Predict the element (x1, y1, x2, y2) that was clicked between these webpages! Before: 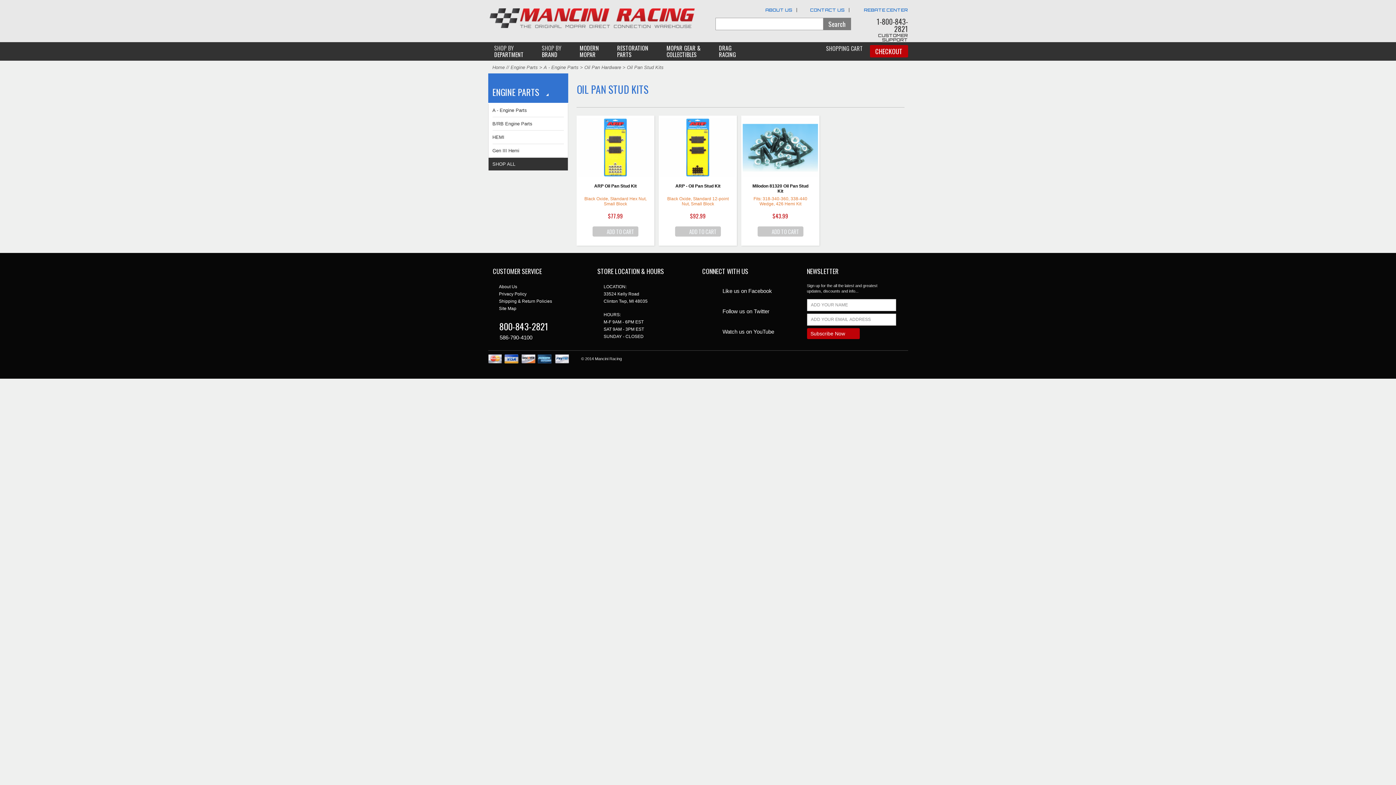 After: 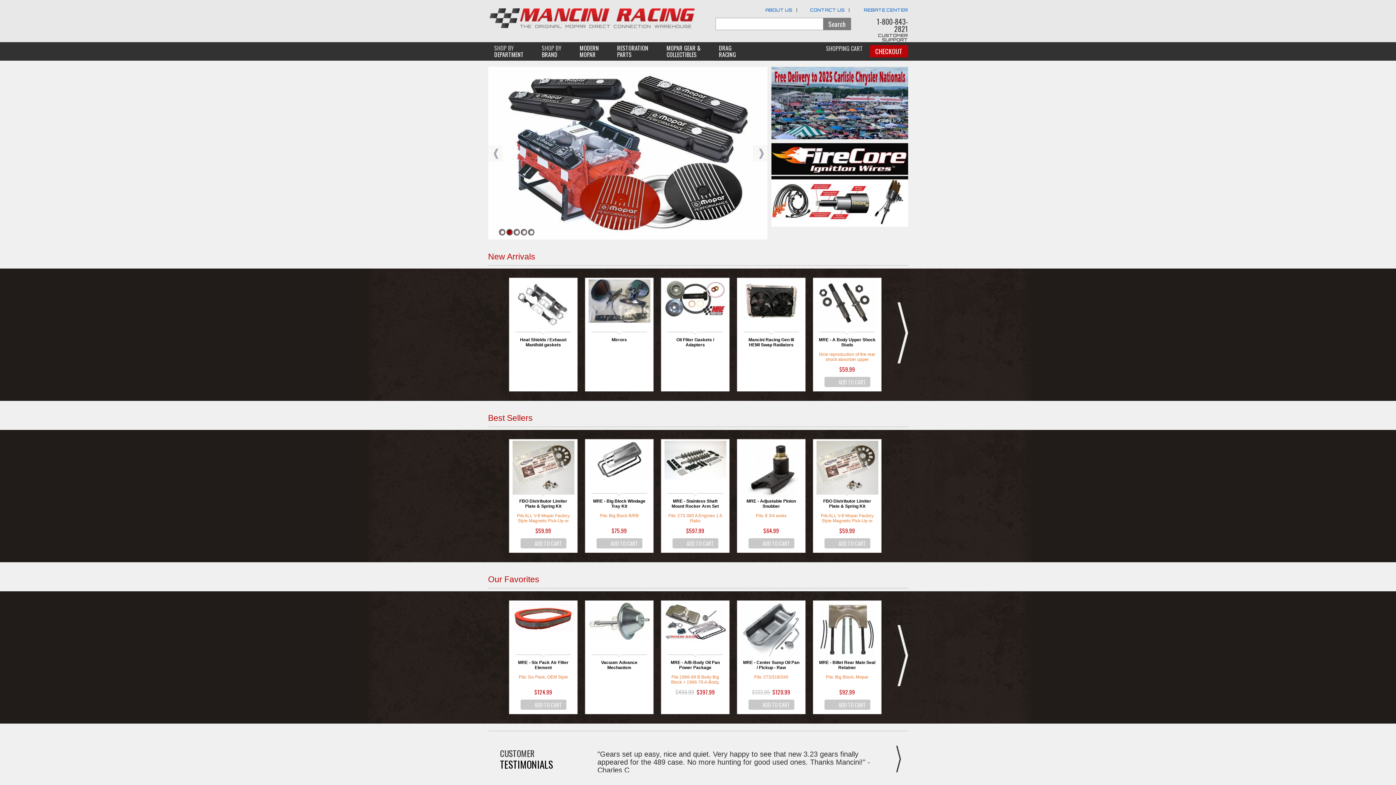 Action: label: Home bbox: (492, 64, 504, 70)